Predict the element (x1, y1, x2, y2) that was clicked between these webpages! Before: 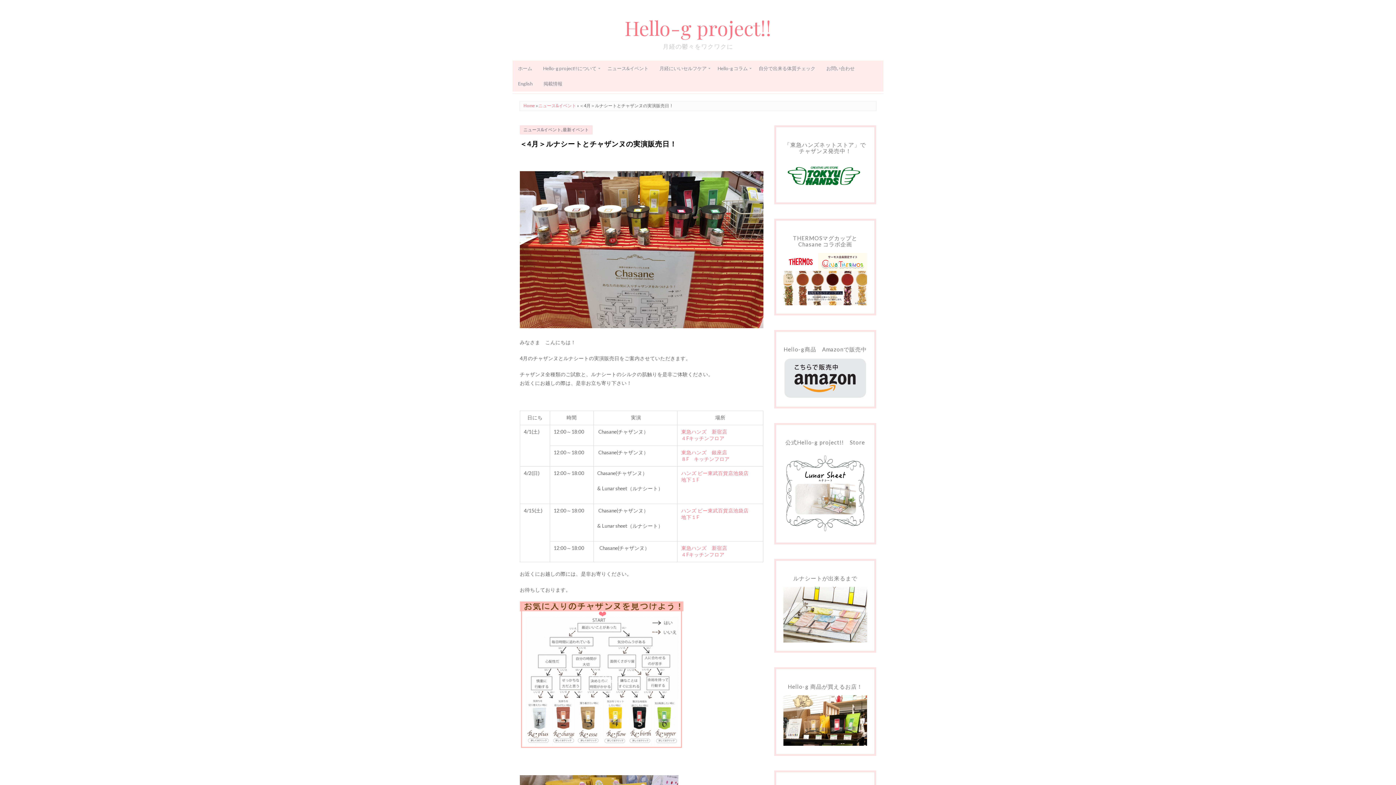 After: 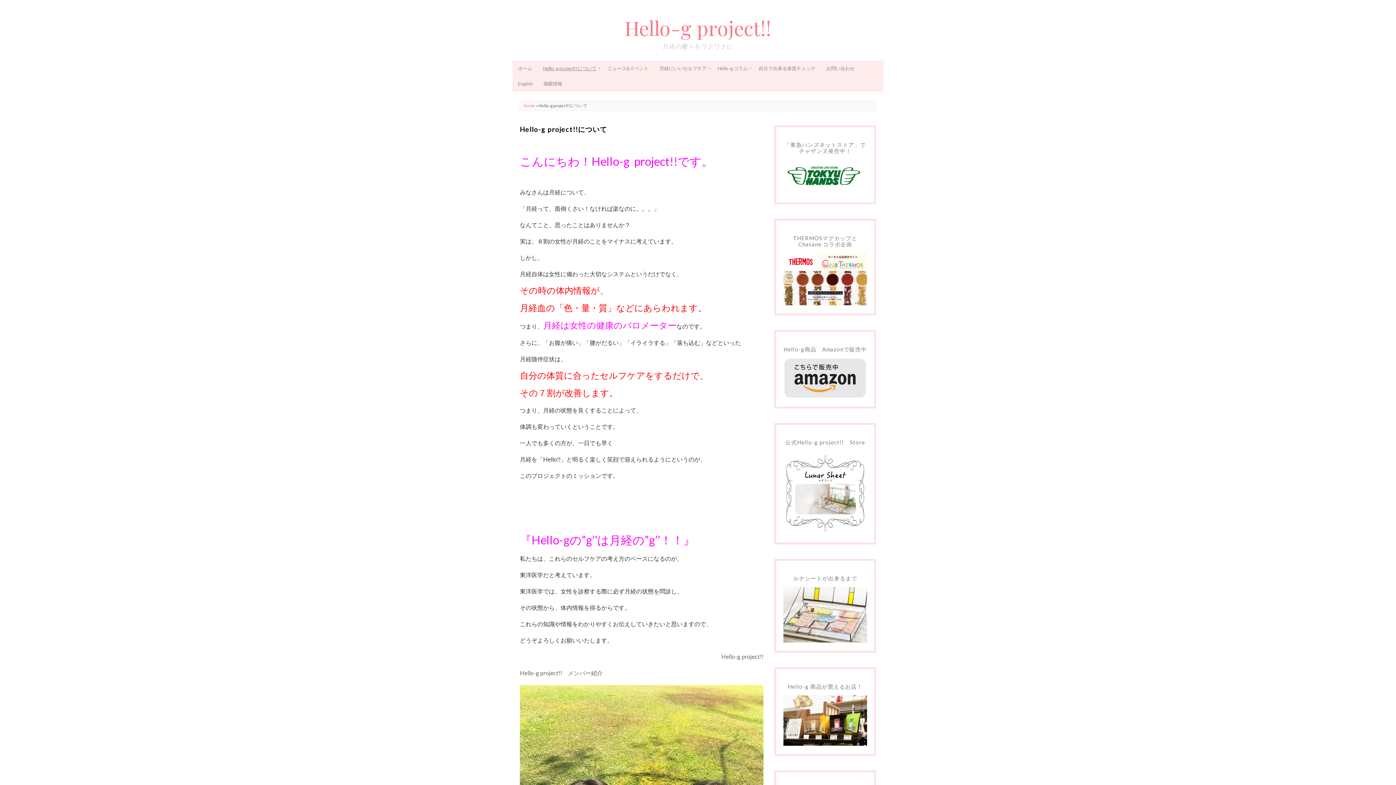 Action: label: Hello-g project!!について bbox: (537, 60, 602, 76)